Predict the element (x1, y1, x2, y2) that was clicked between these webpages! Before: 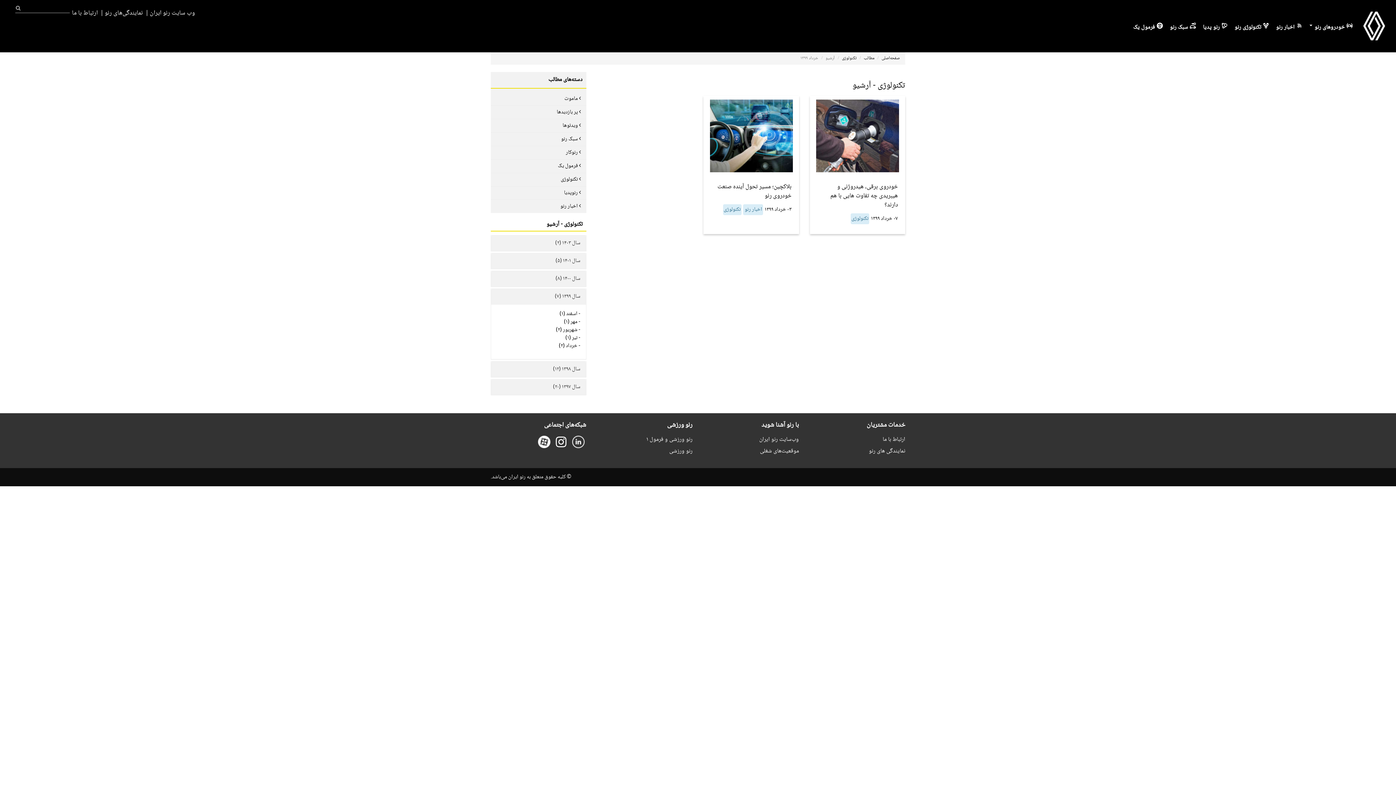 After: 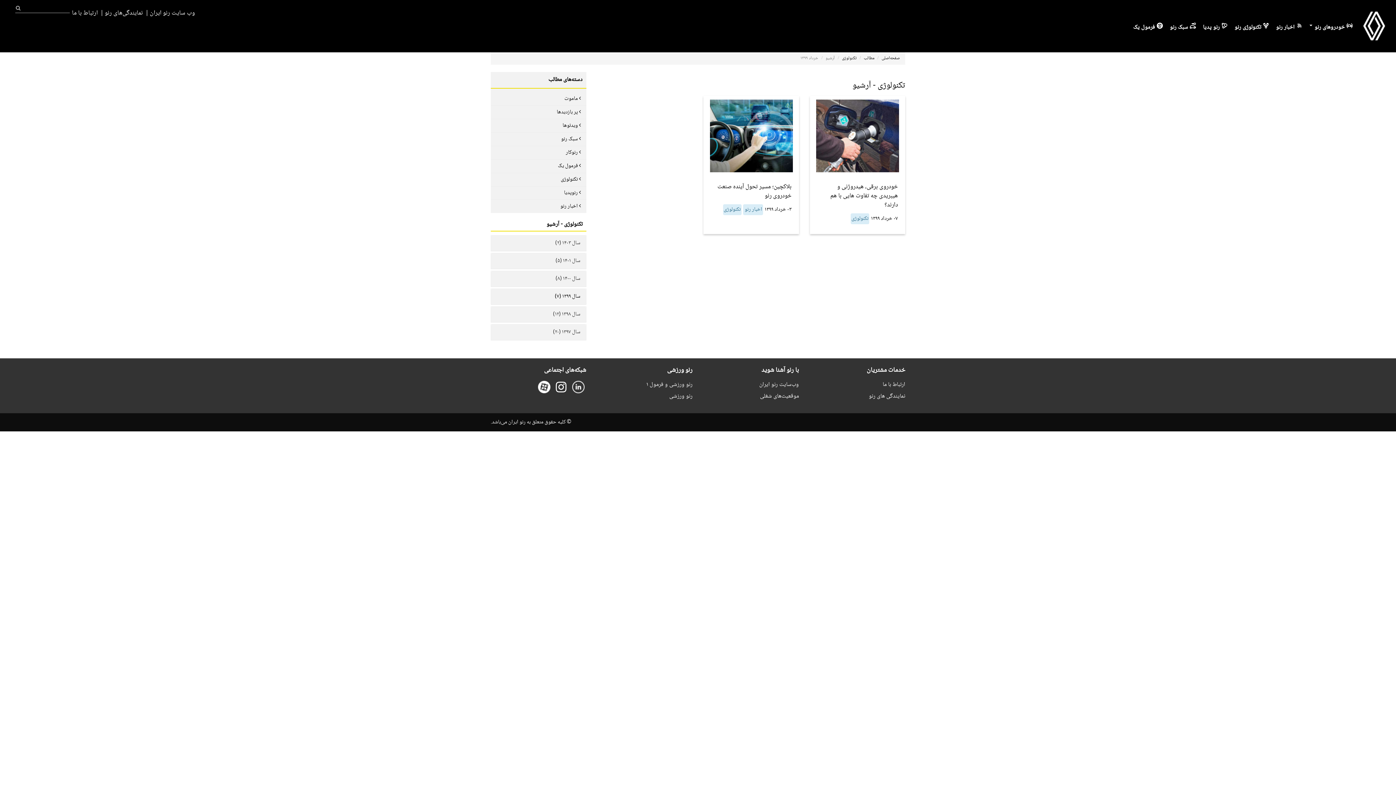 Action: label: سال ۱۳۹۹ (۷) bbox: (555, 292, 580, 301)